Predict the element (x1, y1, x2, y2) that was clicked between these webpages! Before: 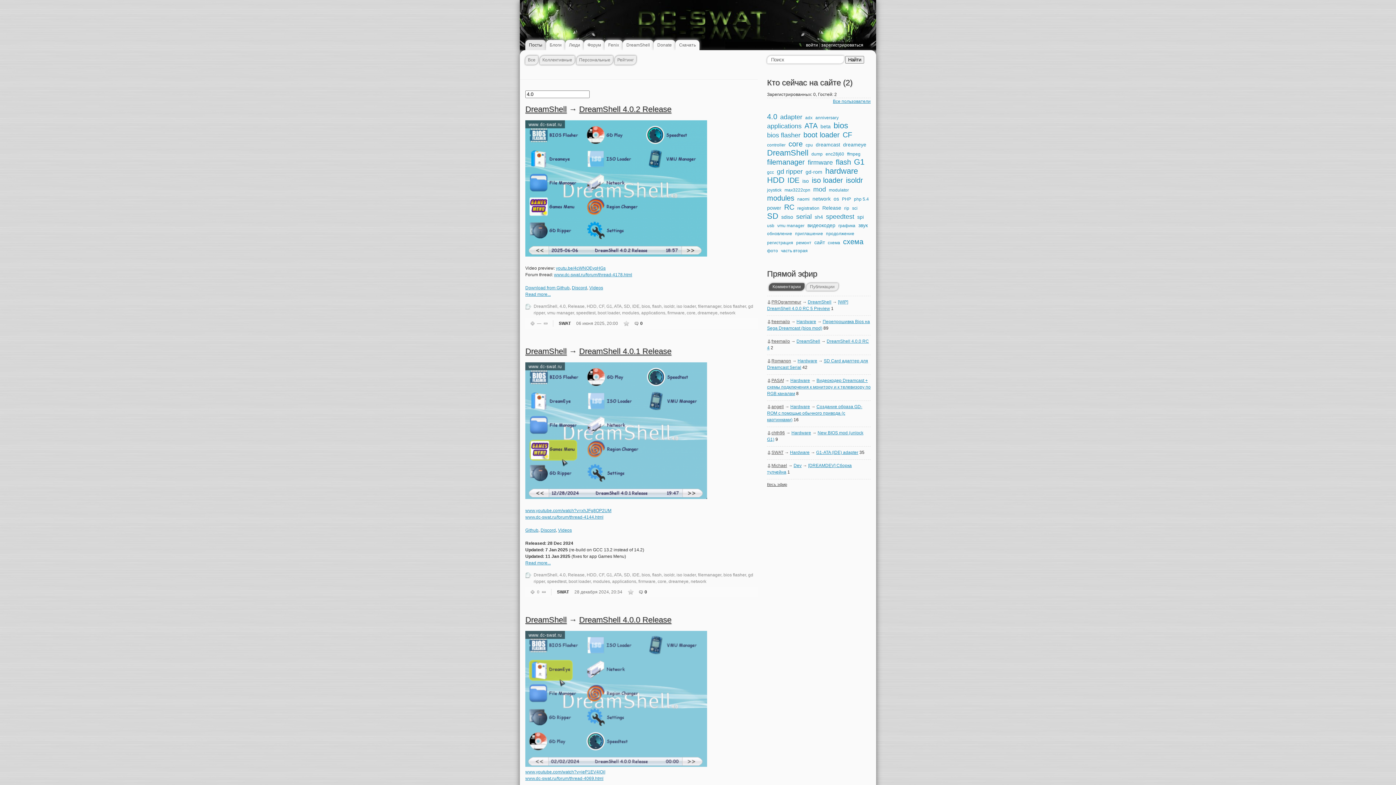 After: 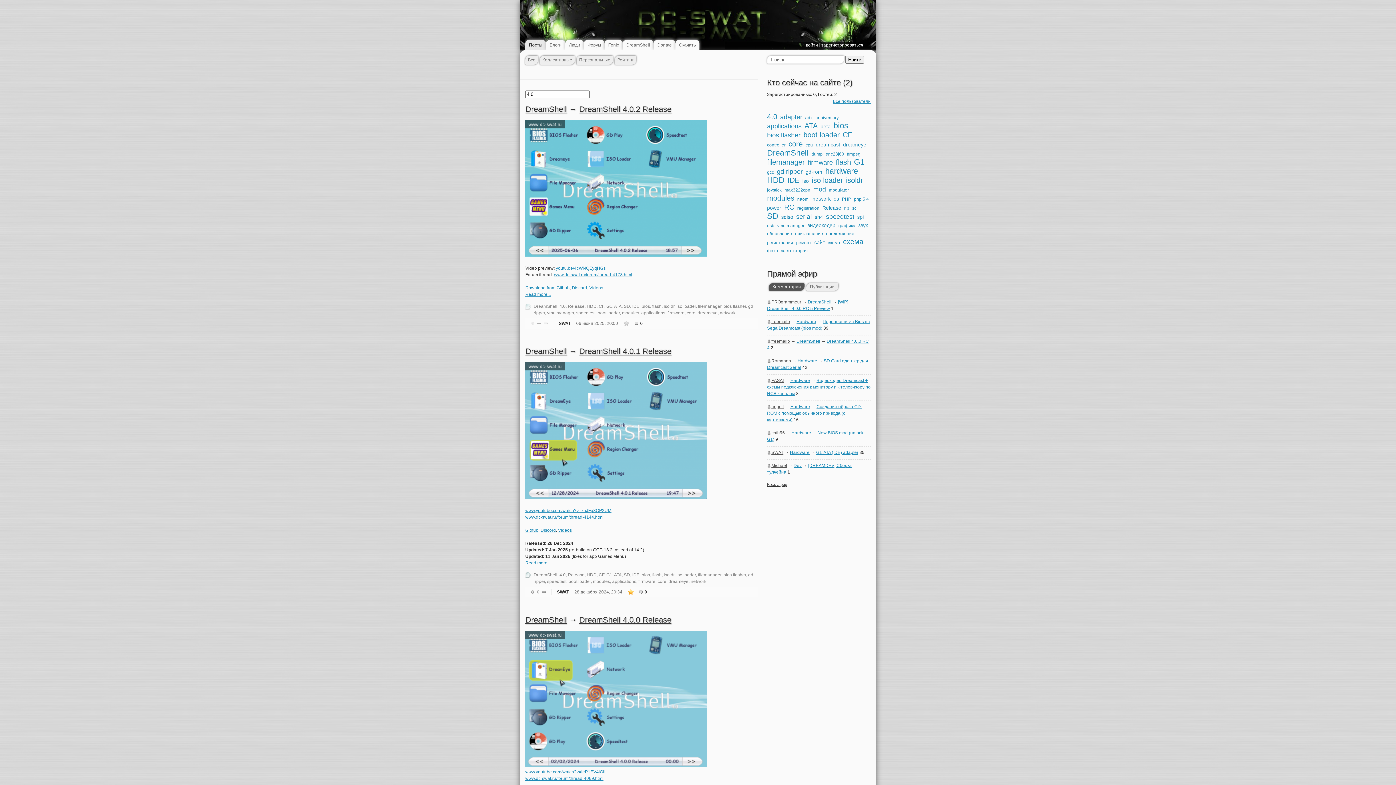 Action: bbox: (628, 589, 633, 595)